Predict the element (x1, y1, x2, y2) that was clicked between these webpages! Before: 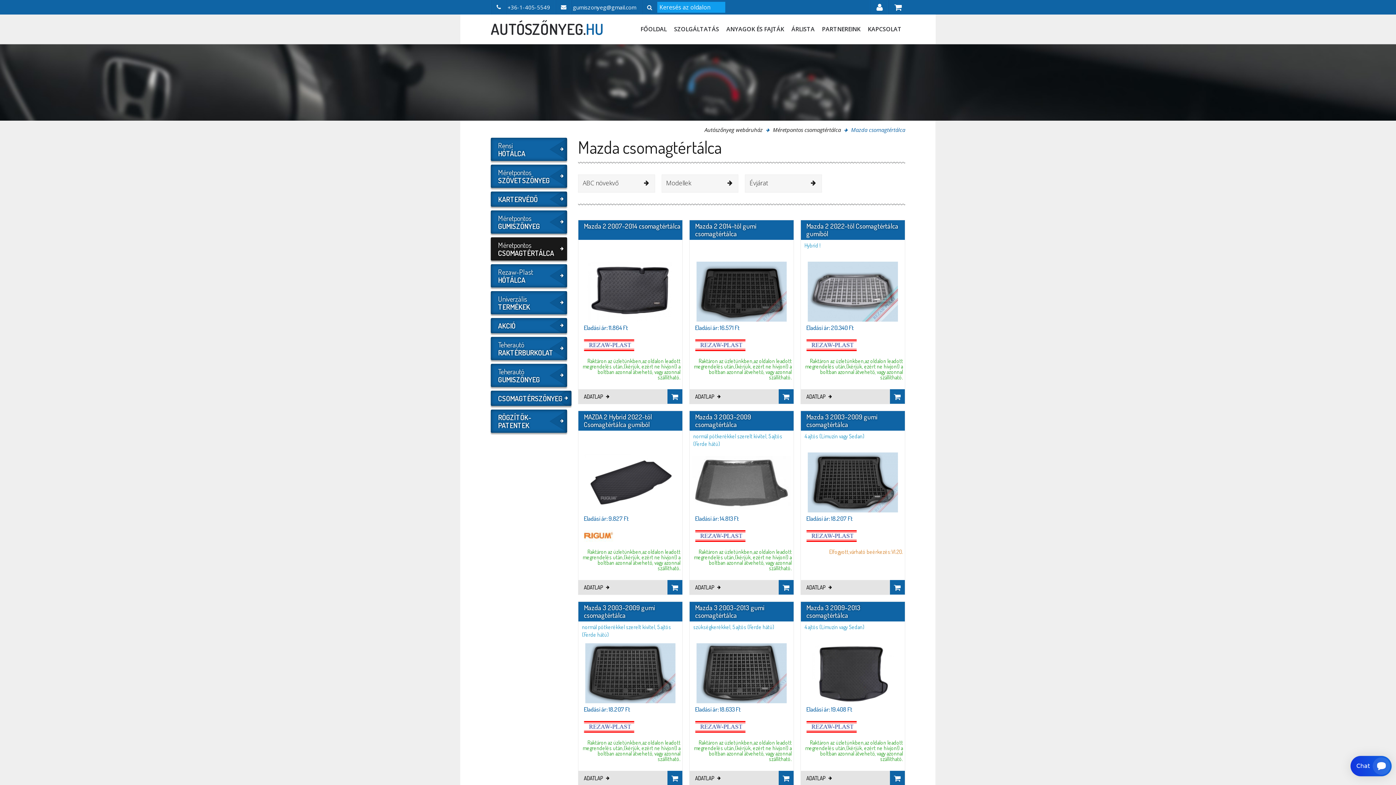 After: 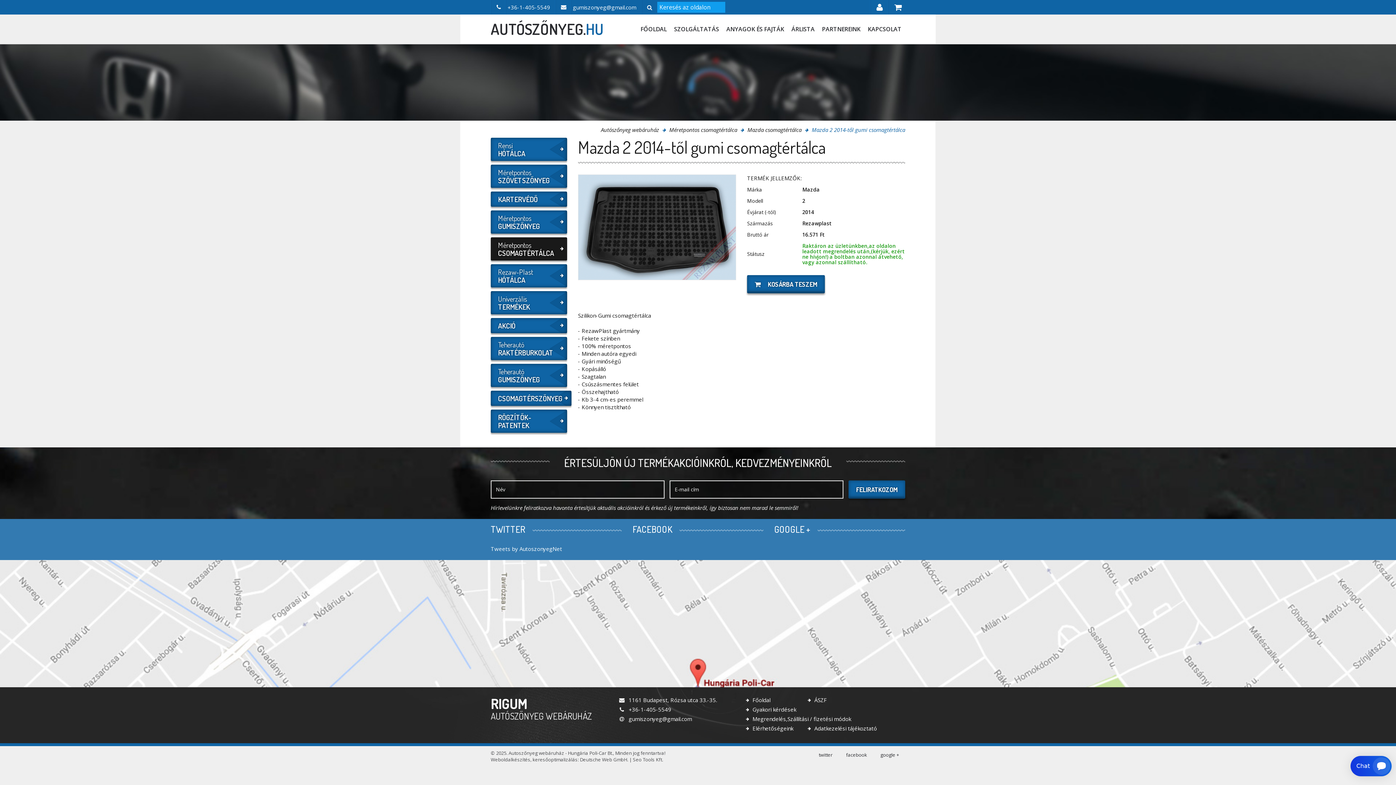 Action: bbox: (689, 261, 793, 321)